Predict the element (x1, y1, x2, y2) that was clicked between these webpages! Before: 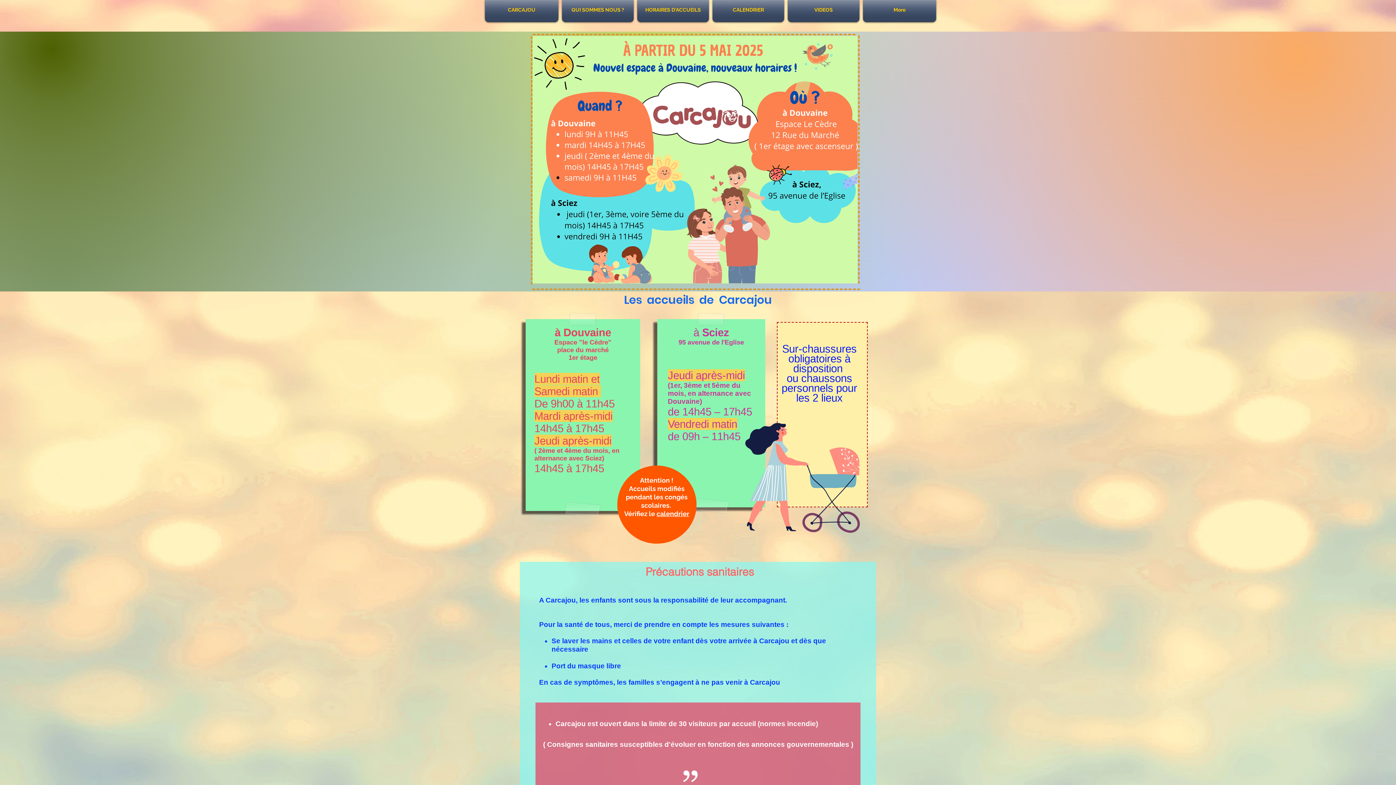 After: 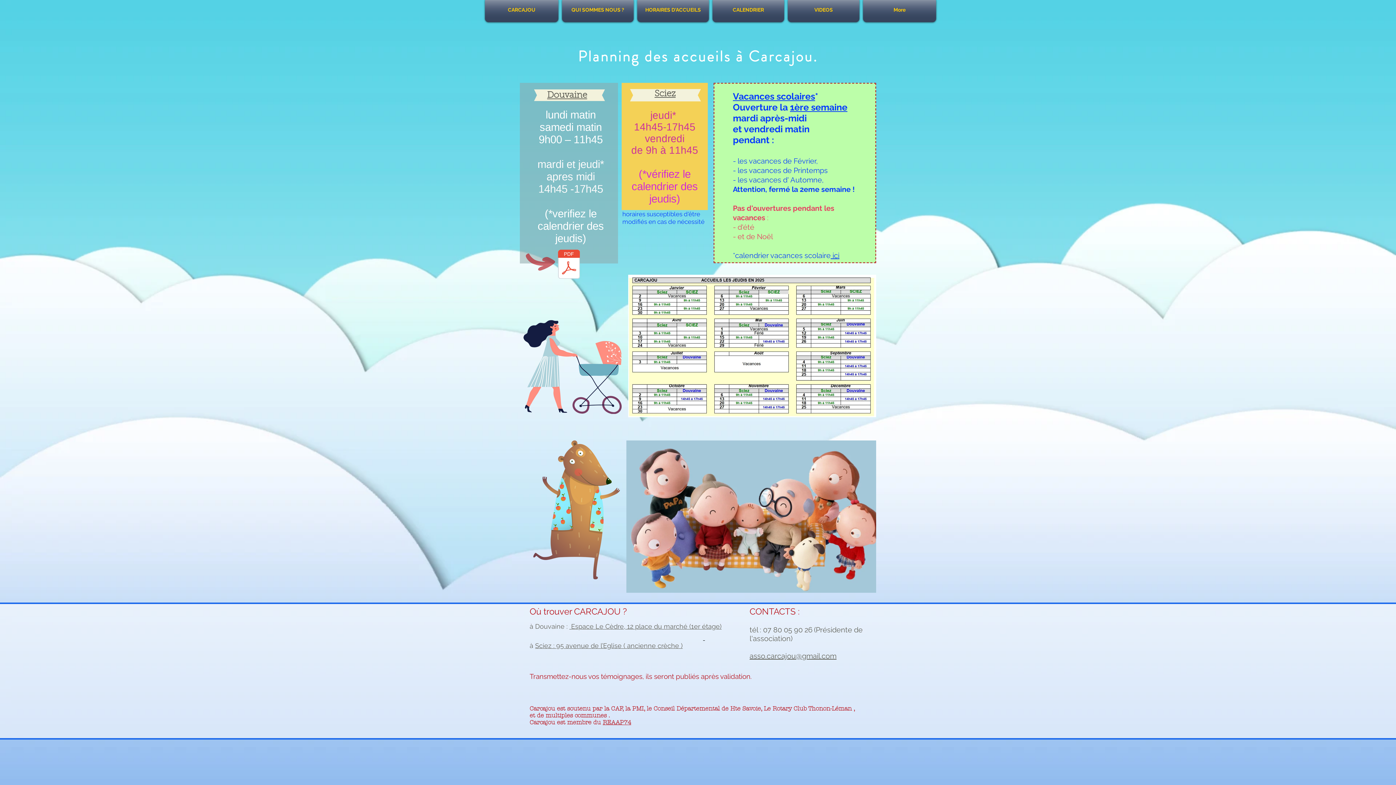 Action: label: CALENDRIER bbox: (710, -2, 786, 22)